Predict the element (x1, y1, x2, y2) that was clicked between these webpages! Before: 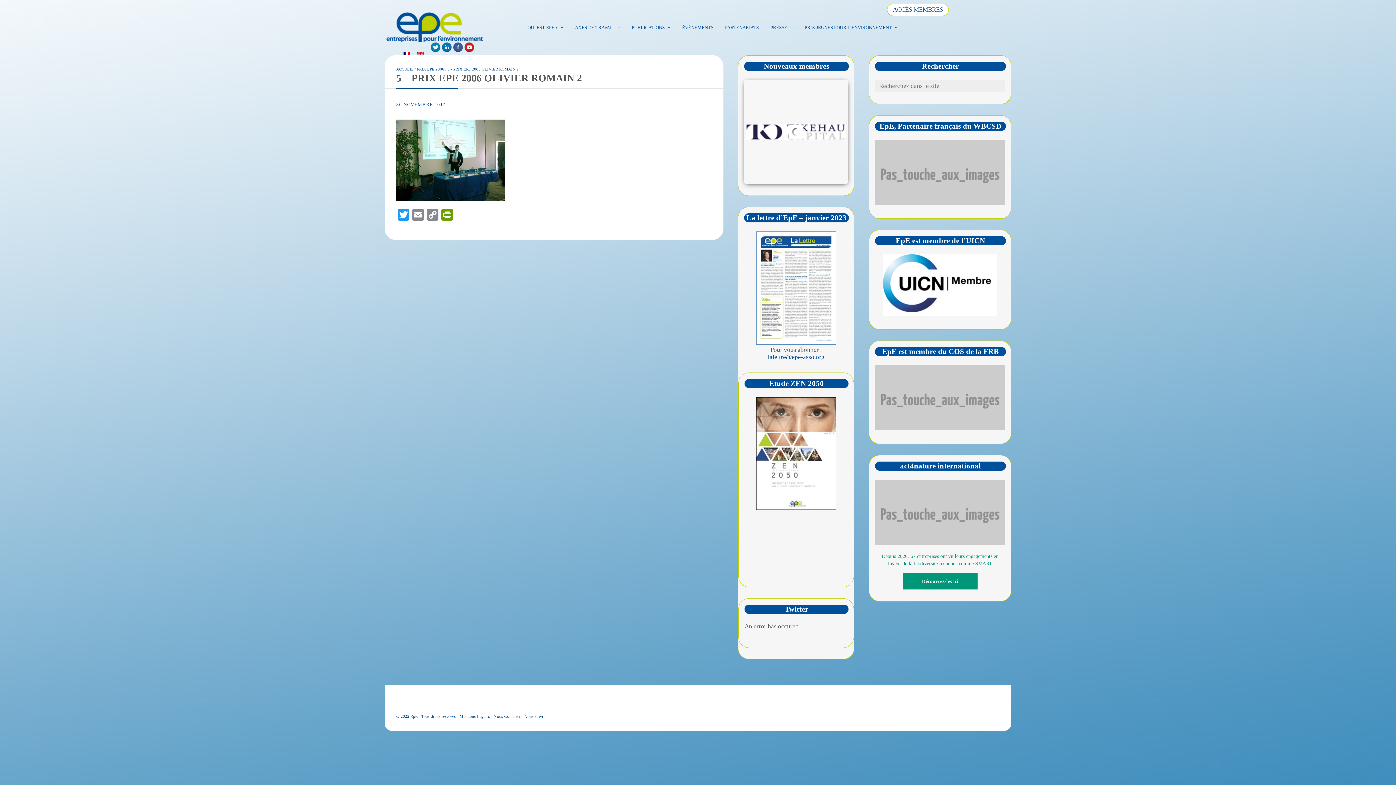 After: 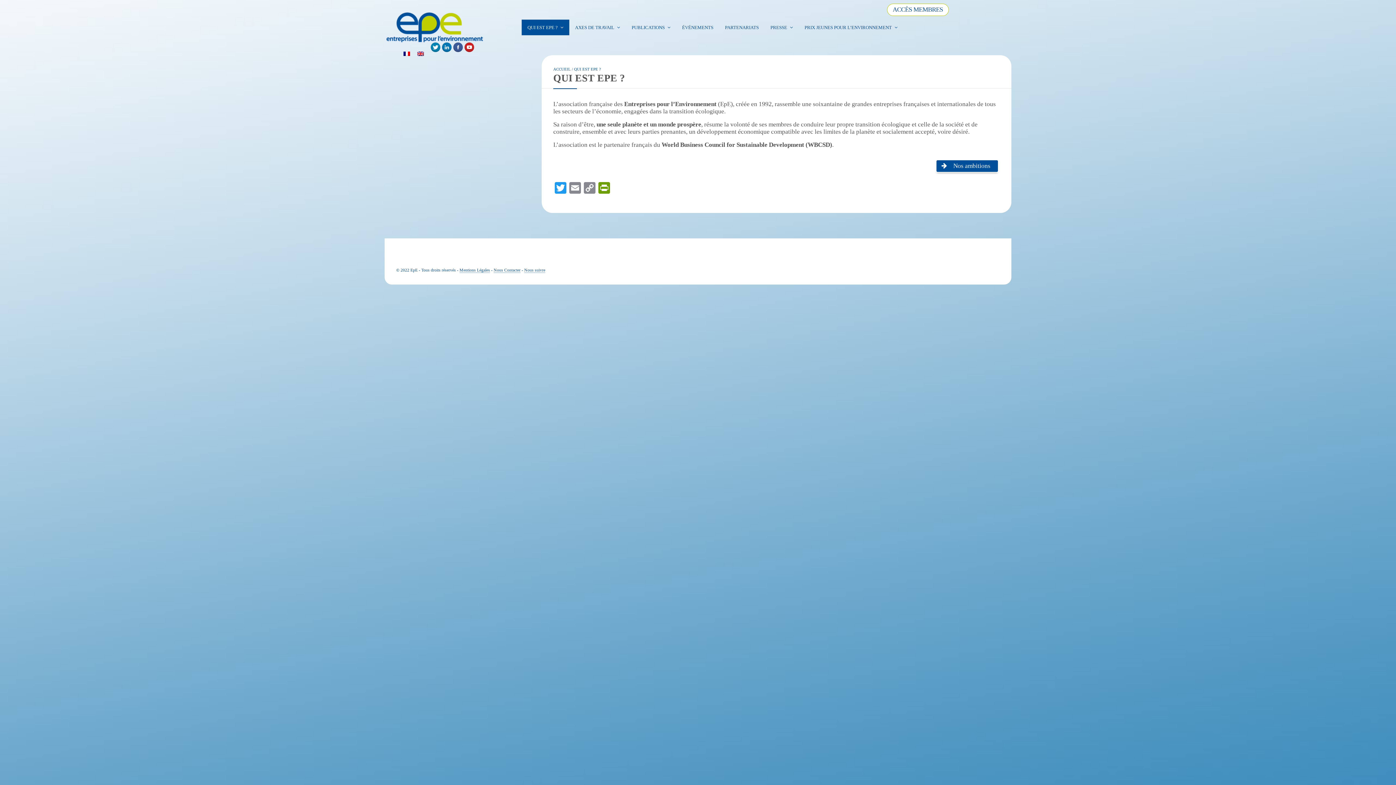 Action: bbox: (521, 19, 569, 35) label: QUI EST EPE ?